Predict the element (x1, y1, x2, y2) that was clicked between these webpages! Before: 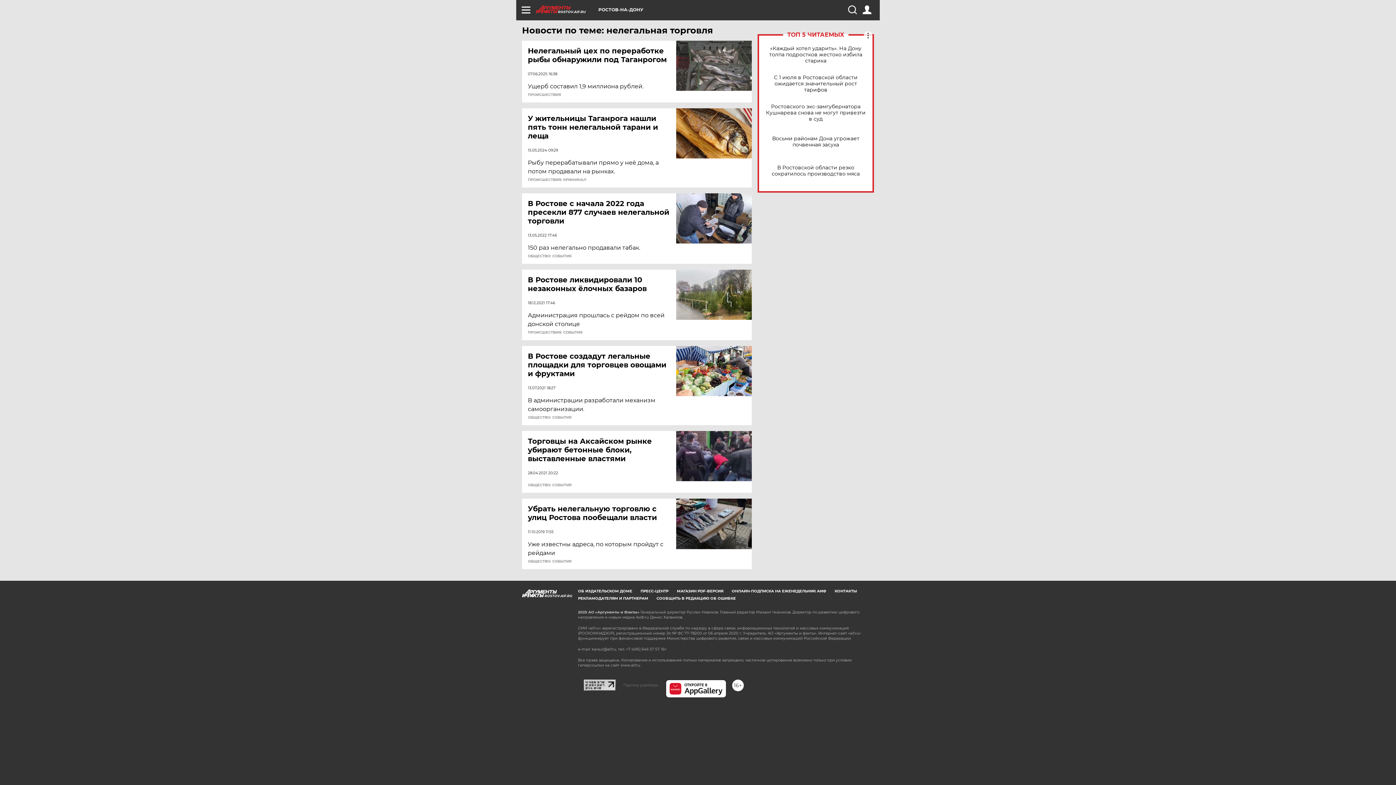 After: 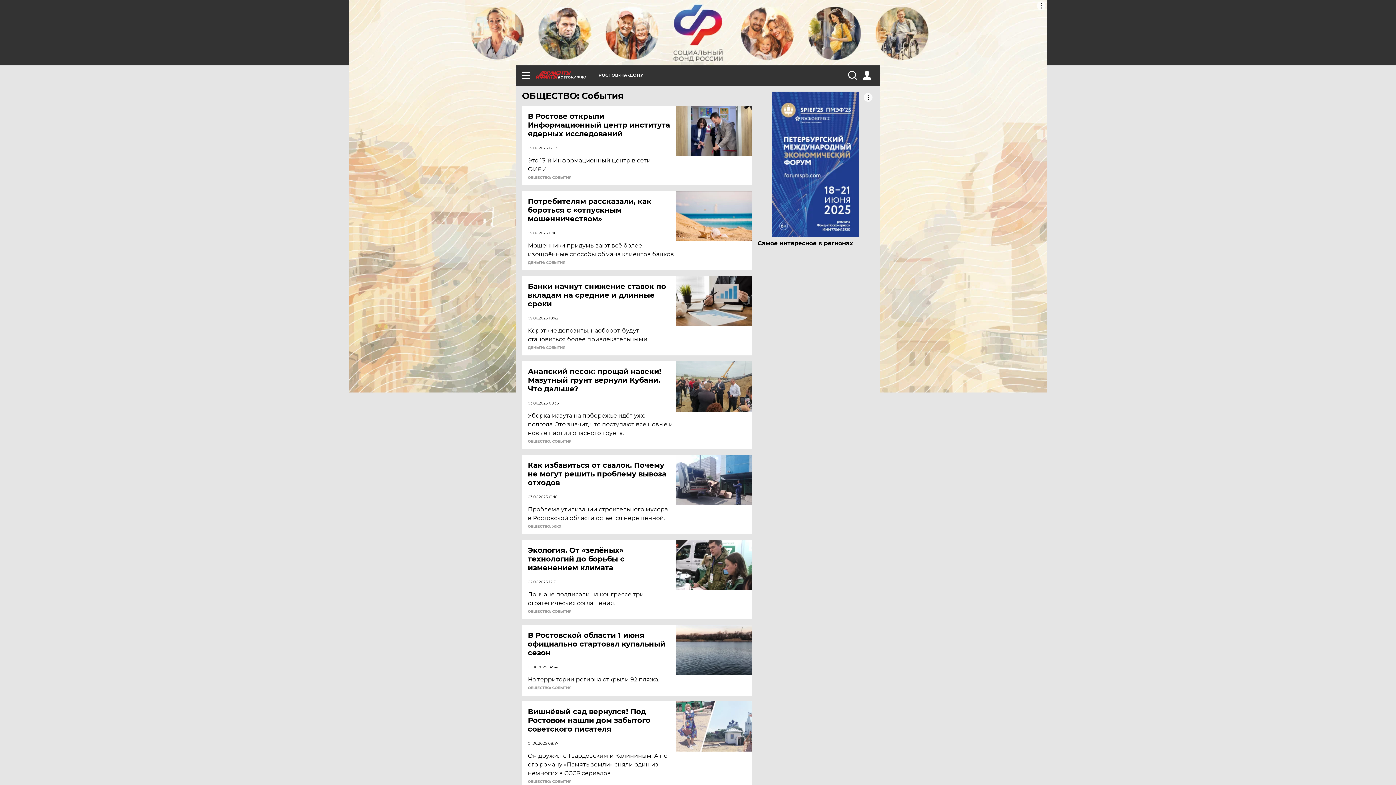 Action: label: ОБЩЕСТВО: СОБЫТИЯ bbox: (528, 254, 571, 258)